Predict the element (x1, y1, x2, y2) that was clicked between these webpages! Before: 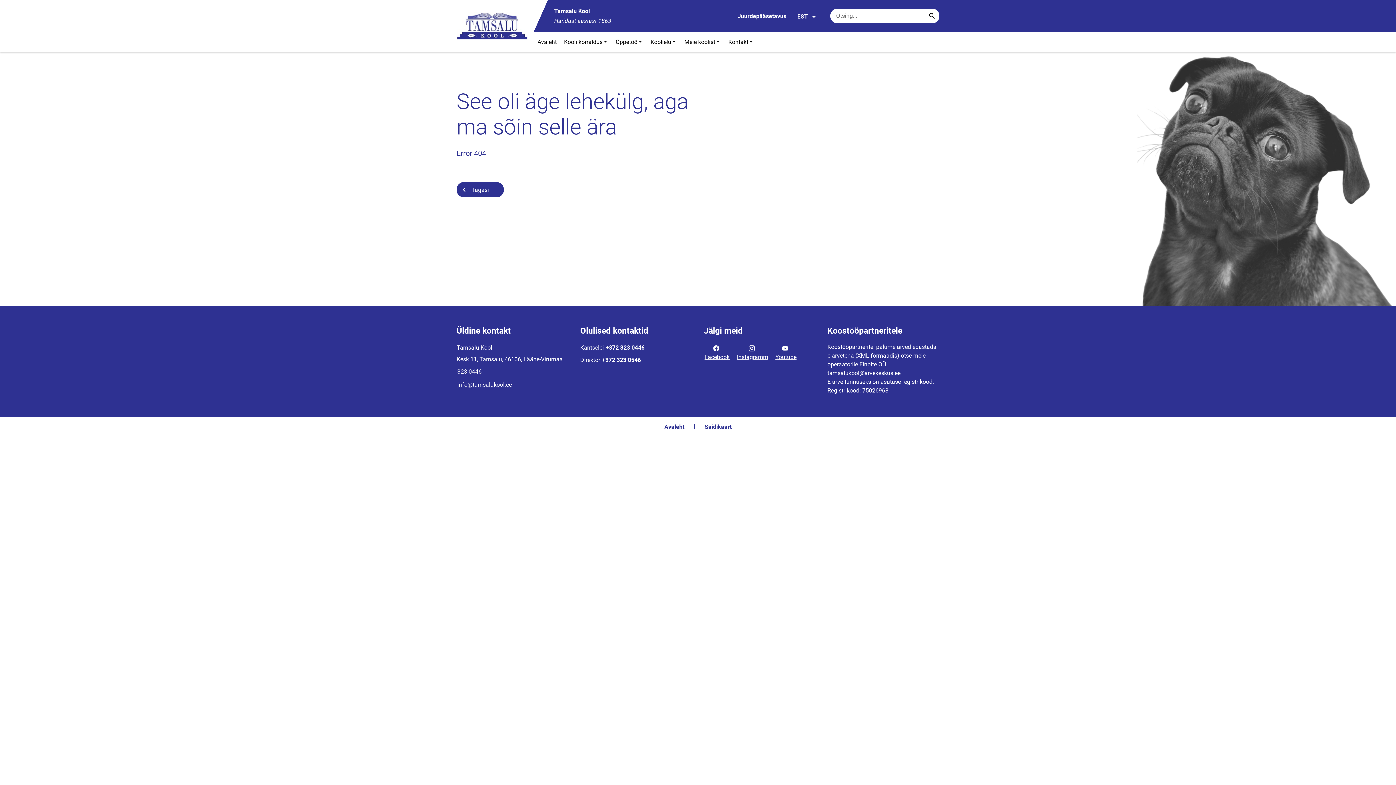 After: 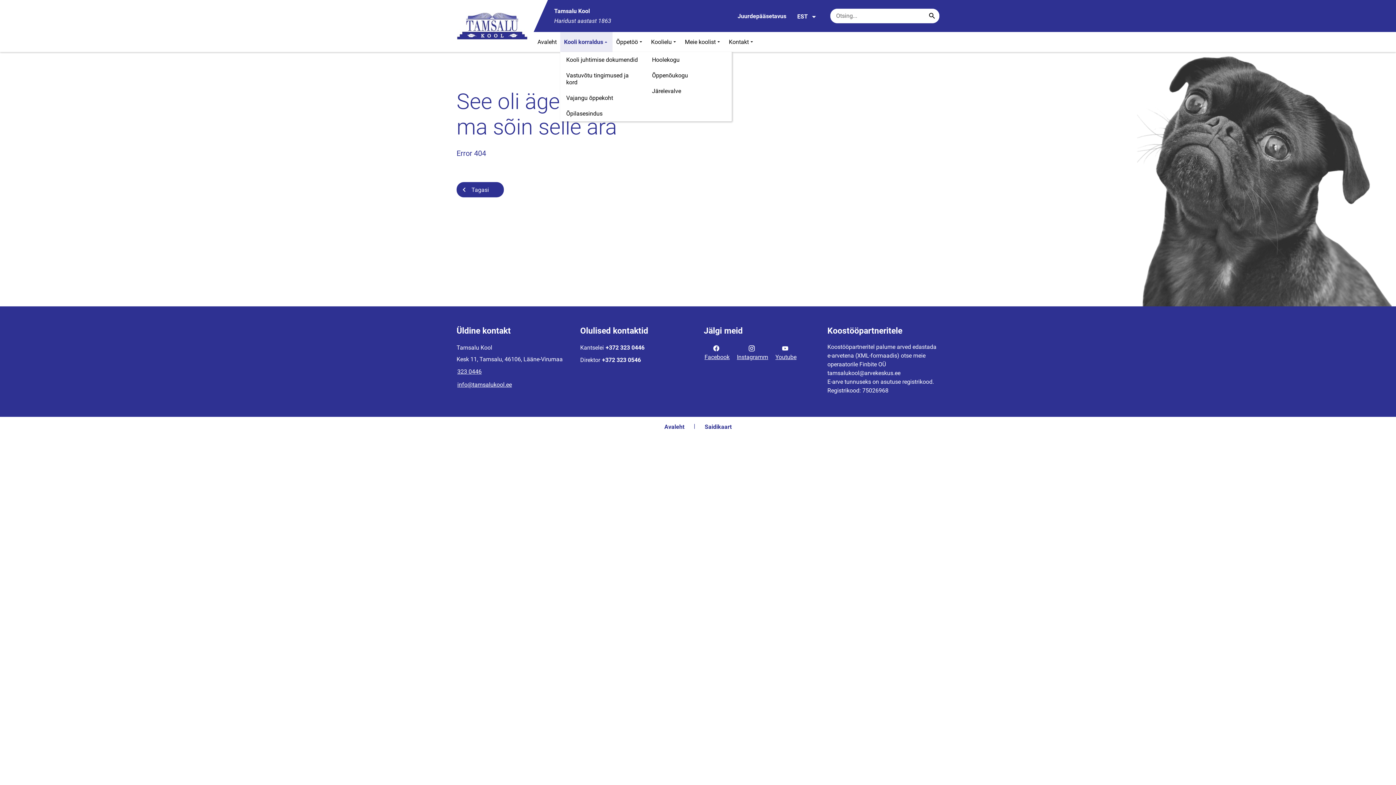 Action: label: Kooli korraldus bbox: (560, 32, 612, 52)